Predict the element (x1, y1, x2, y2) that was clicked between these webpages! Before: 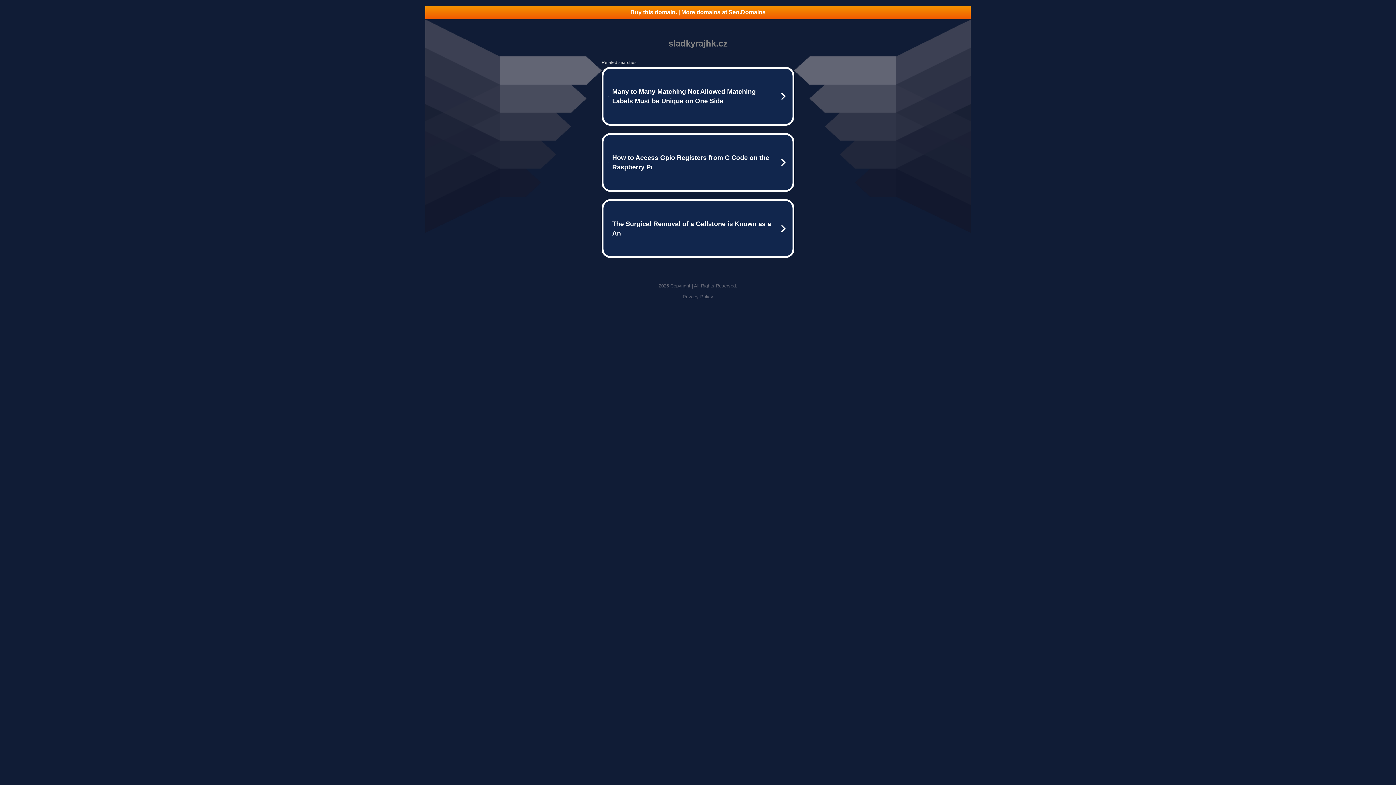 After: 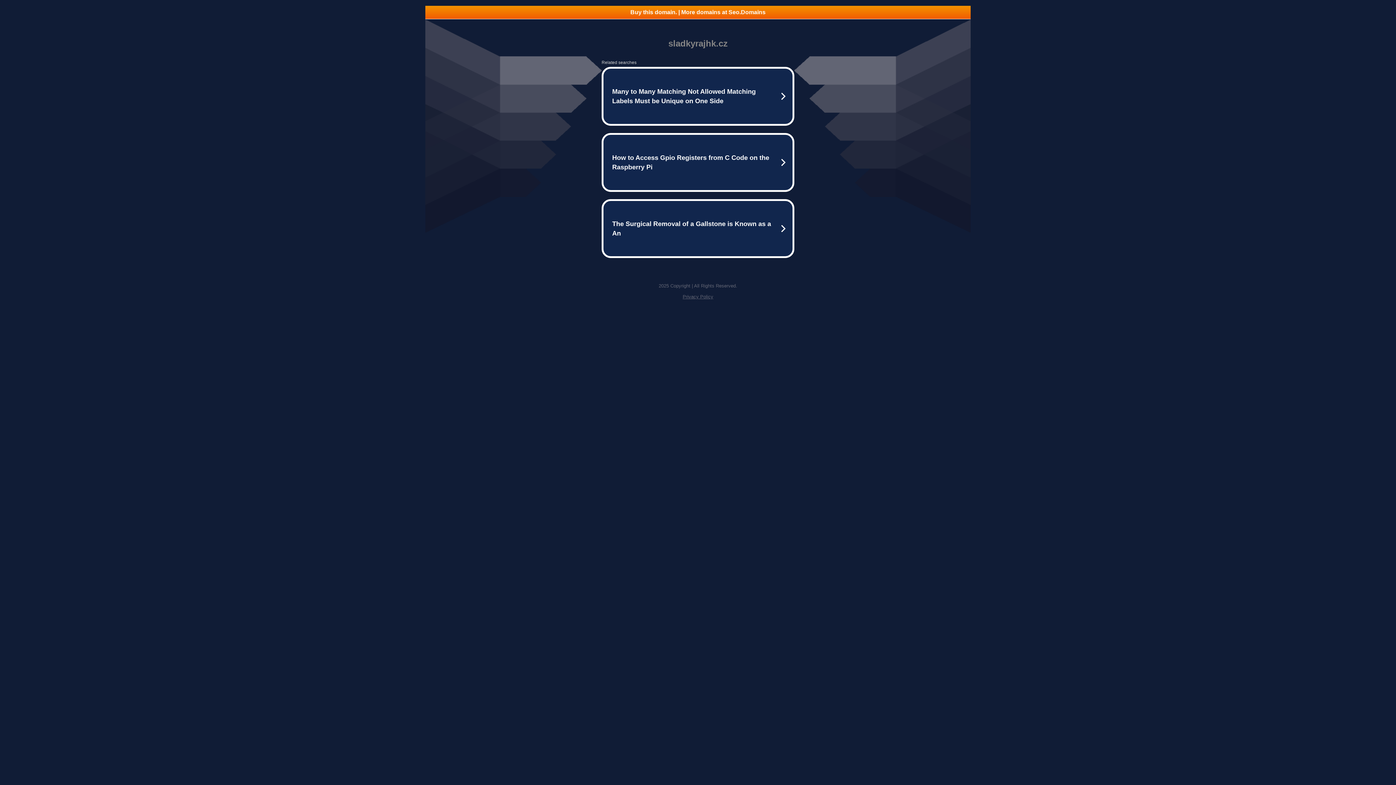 Action: bbox: (425, 5, 970, 18) label: Buy this domain. | More domains at Seo.Domains